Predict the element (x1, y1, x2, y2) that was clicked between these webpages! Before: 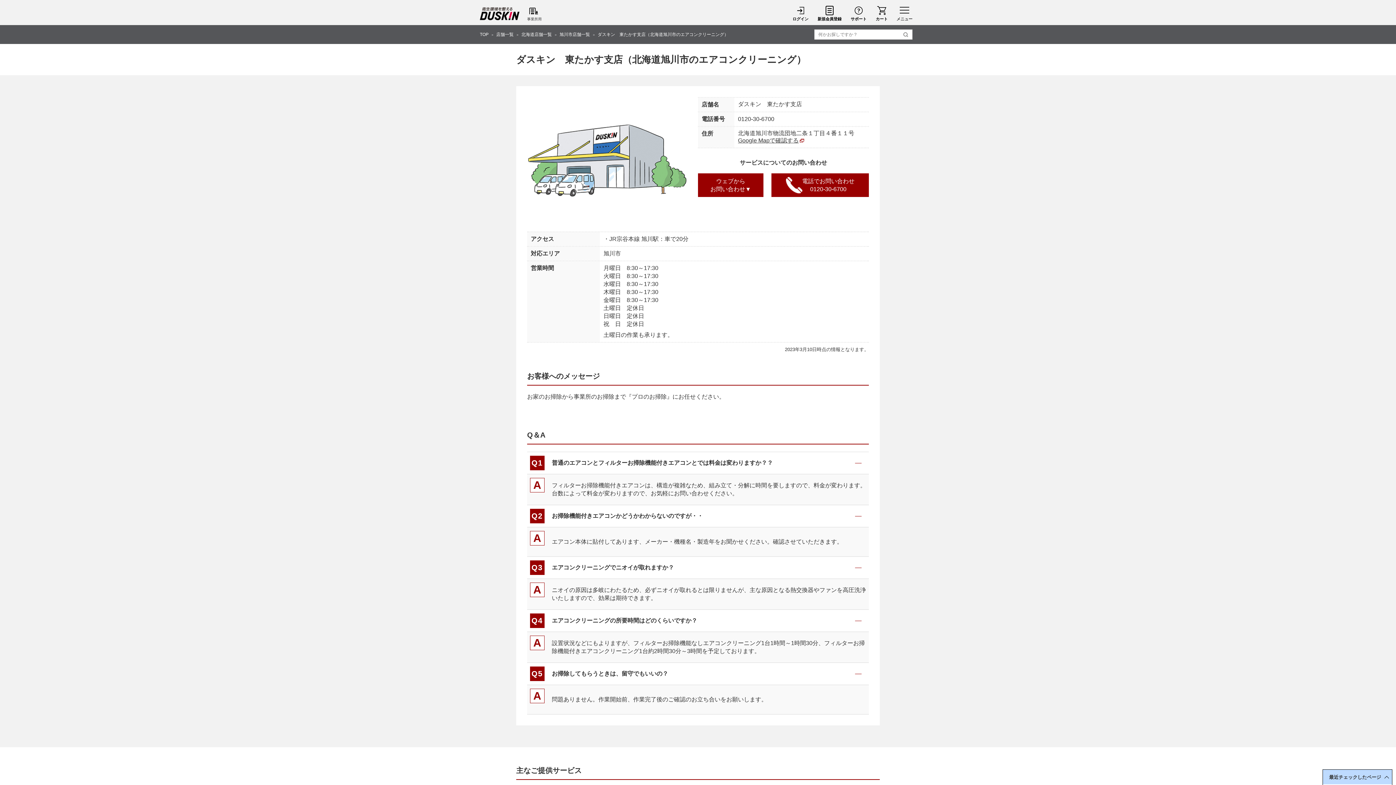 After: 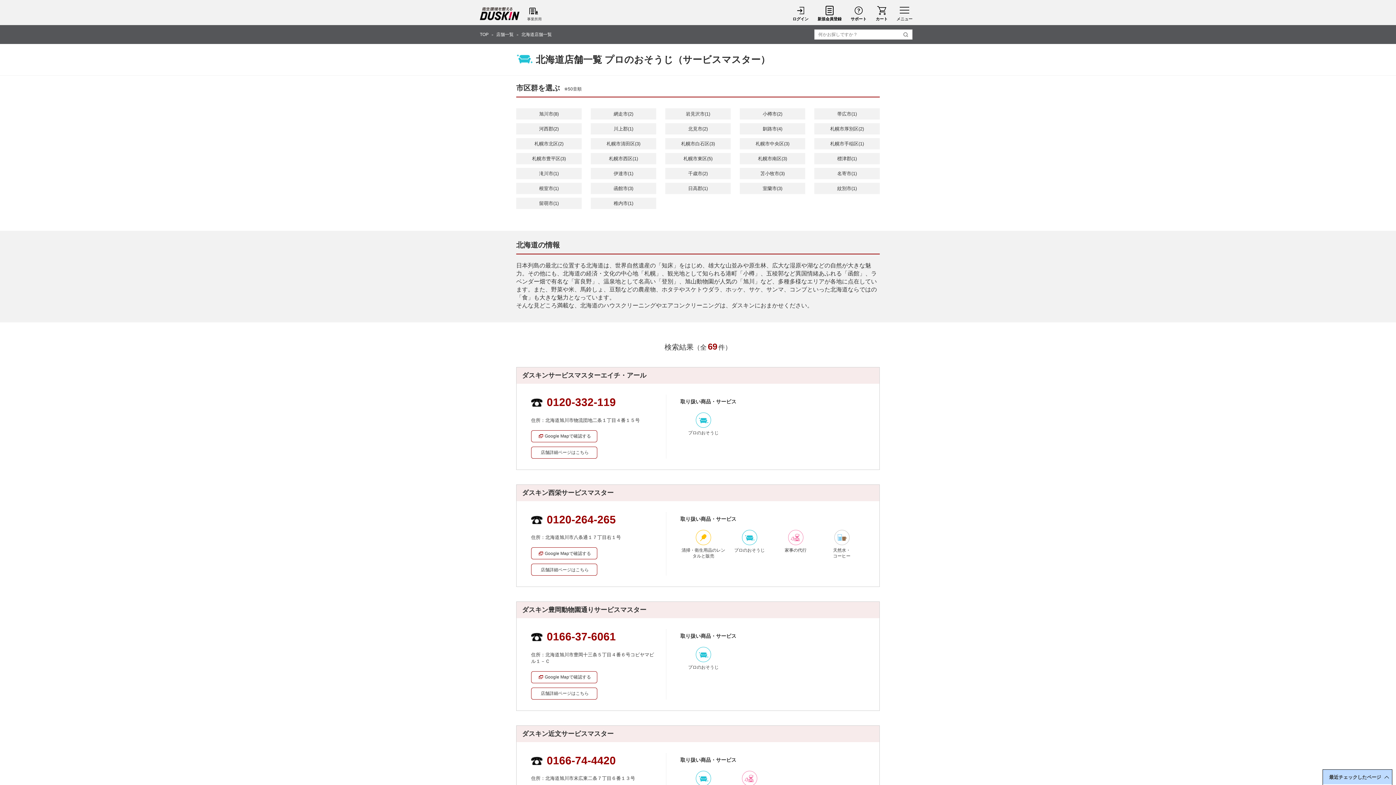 Action: bbox: (521, 32, 552, 37) label: 北海道店舗一覧